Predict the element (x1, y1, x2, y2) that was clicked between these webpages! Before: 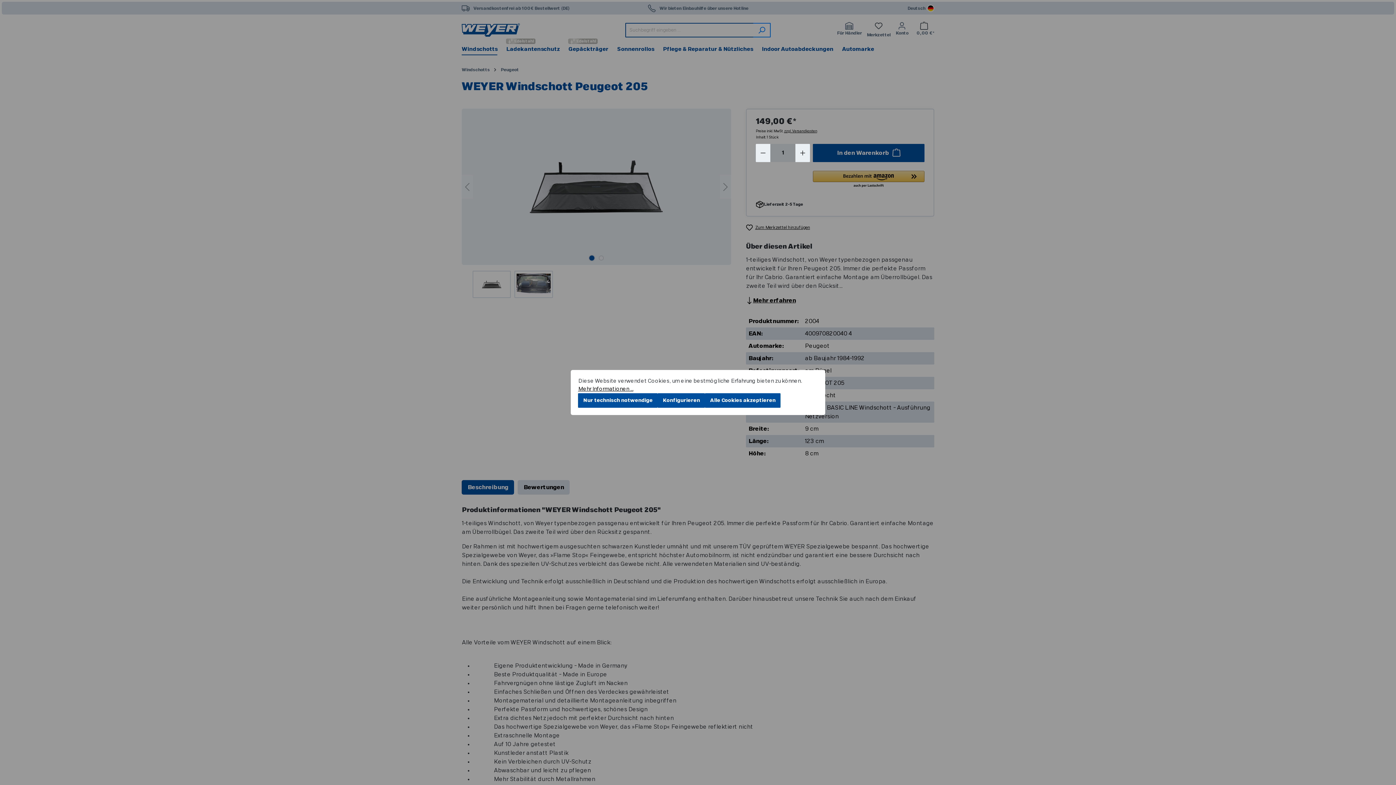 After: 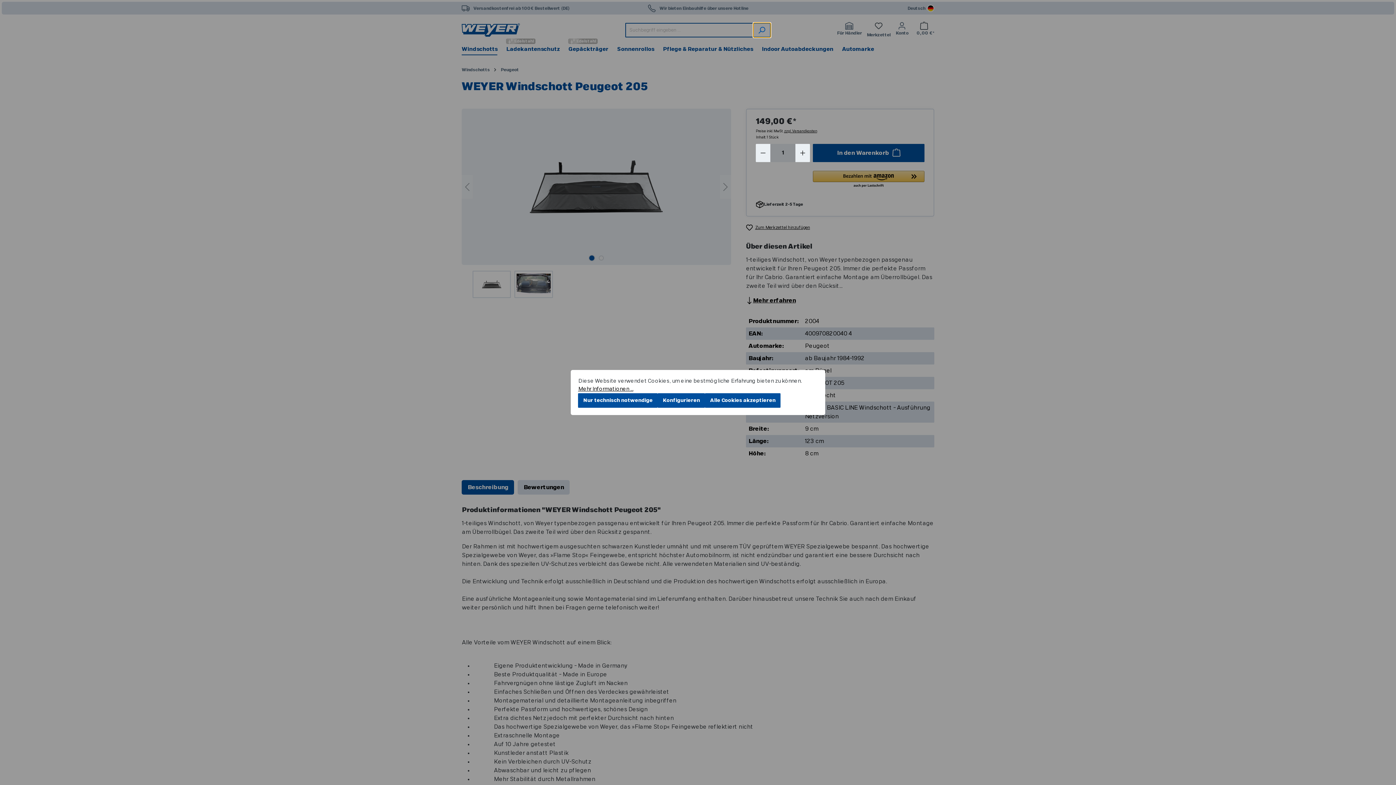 Action: label: Suchen bbox: (753, 22, 770, 37)